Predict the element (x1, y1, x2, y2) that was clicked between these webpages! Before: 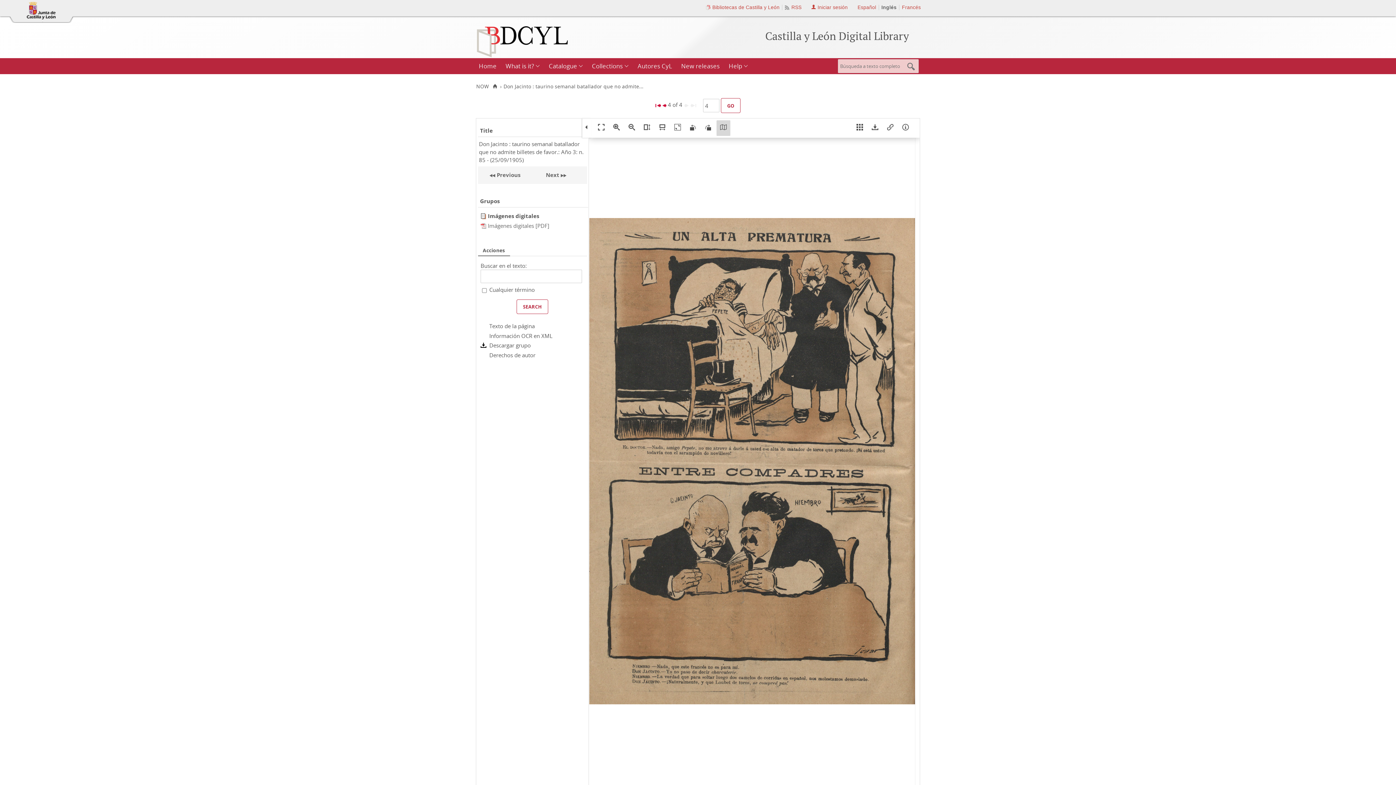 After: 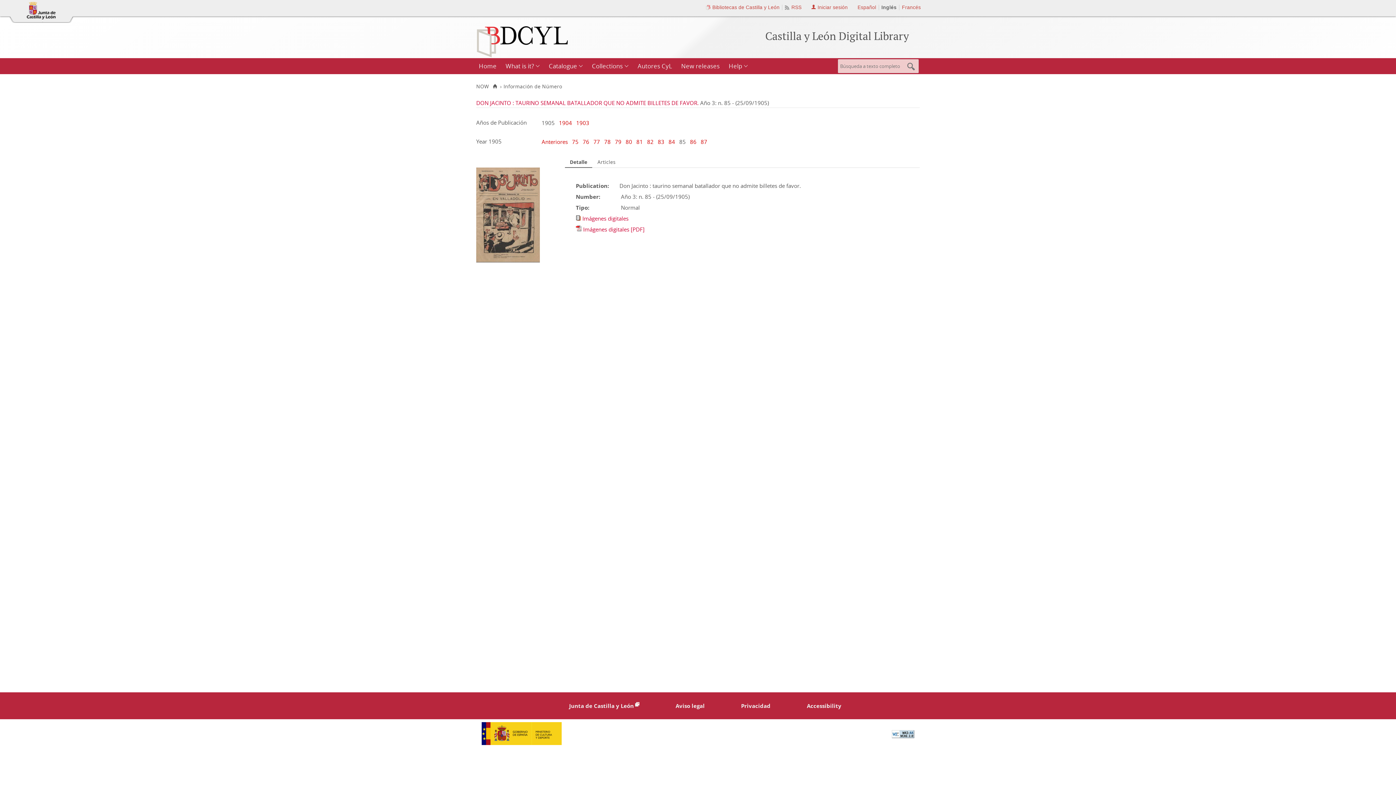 Action: bbox: (479, 140, 583, 163) label: Don Jacinto : taurino semanal batallador que no admite billetes de favor.: Año 3: n. 85 - (25/09/1905)